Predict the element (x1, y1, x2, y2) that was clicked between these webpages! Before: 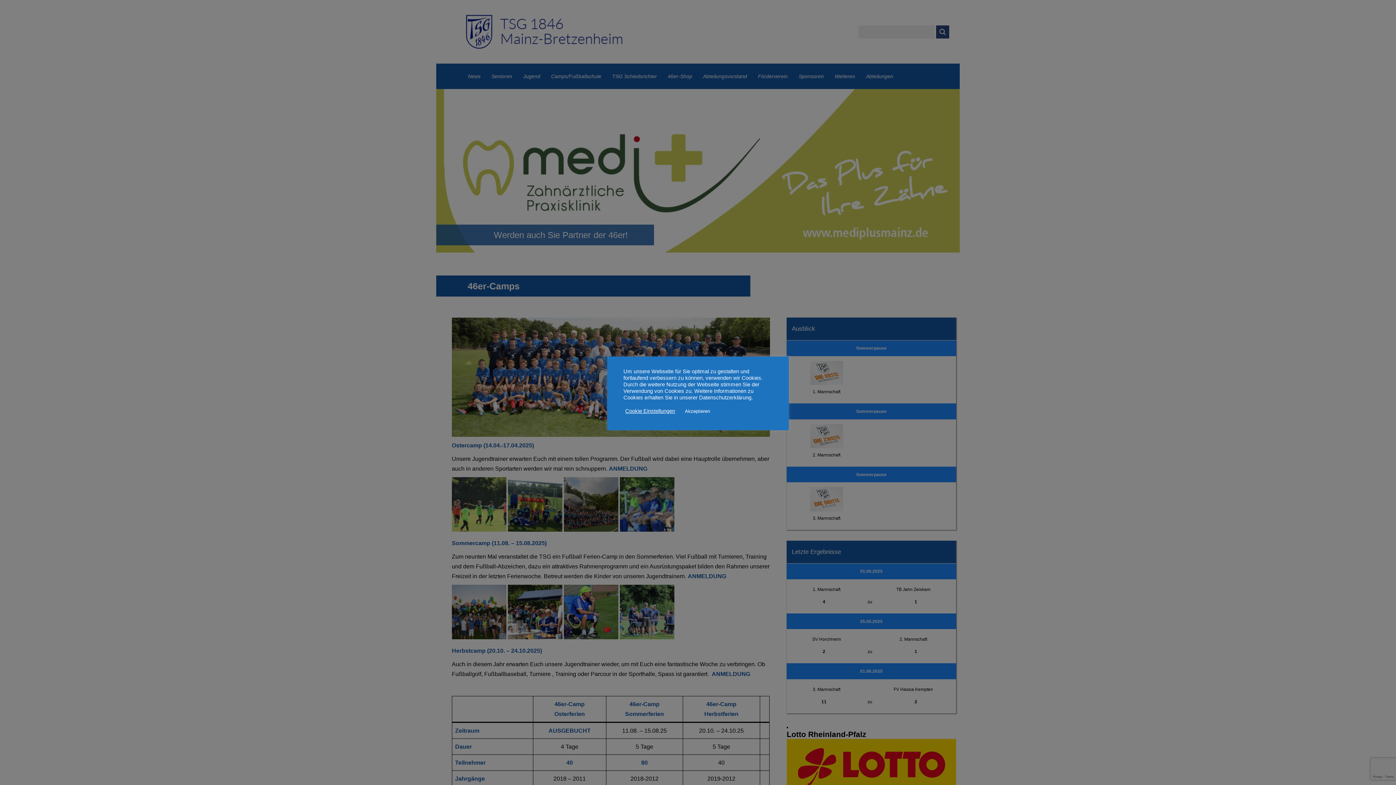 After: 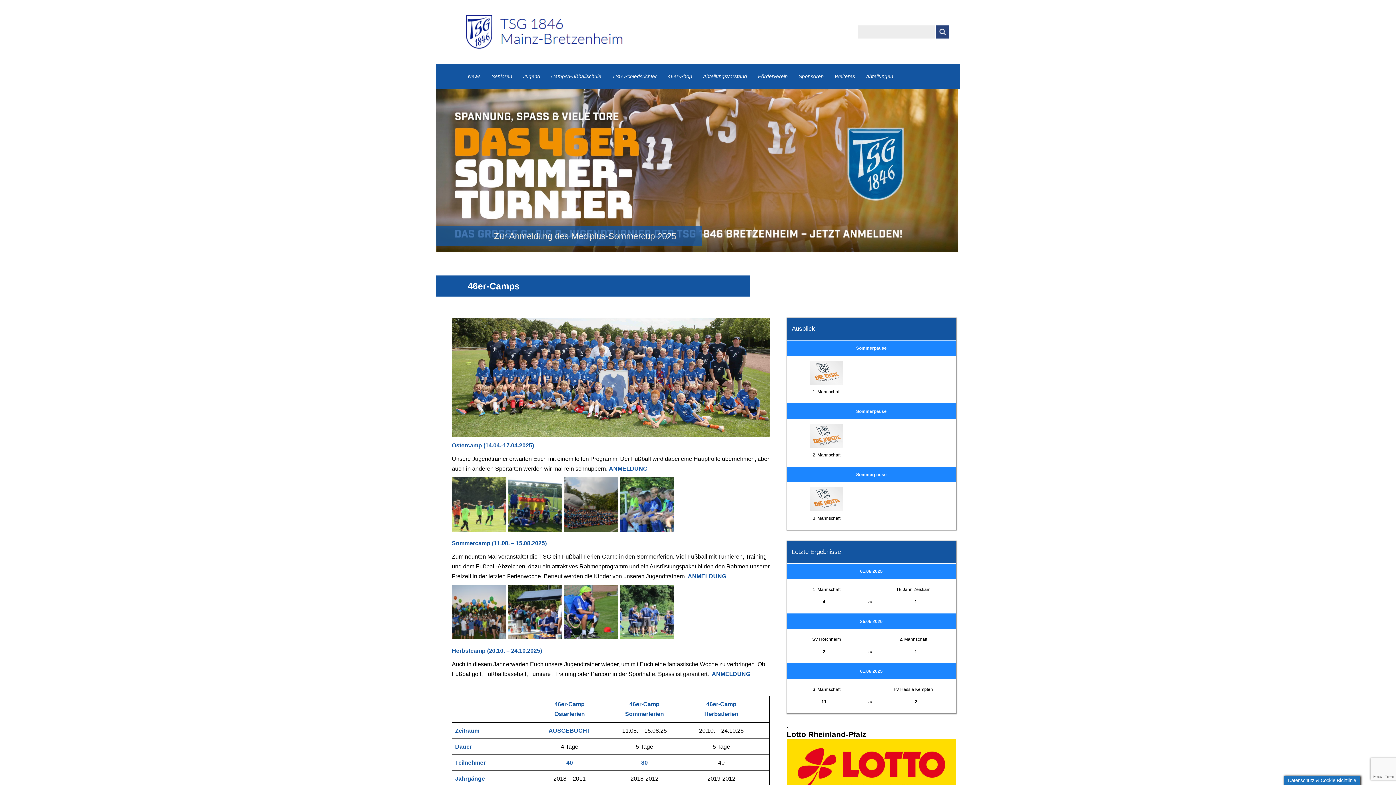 Action: bbox: (680, 405, 714, 416) label: Akzeptieren